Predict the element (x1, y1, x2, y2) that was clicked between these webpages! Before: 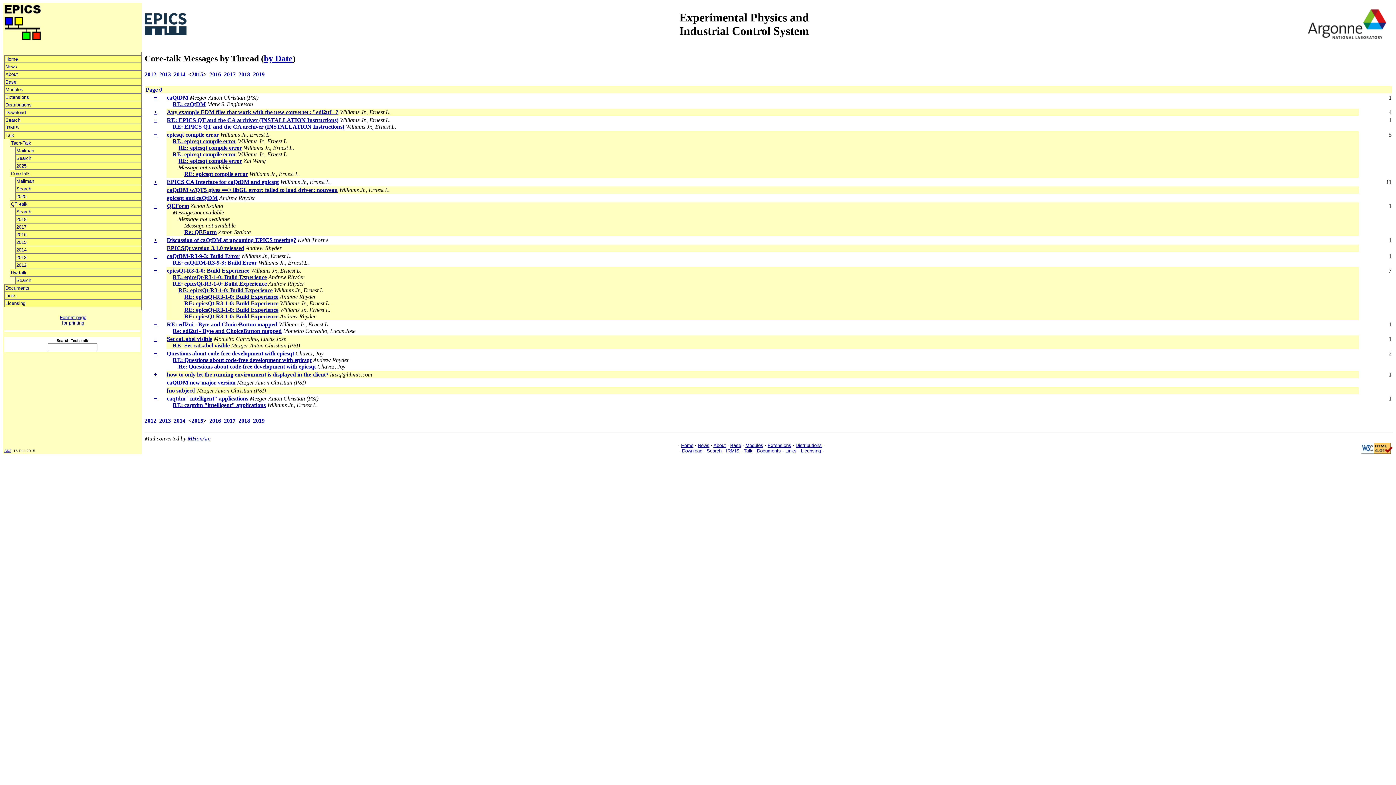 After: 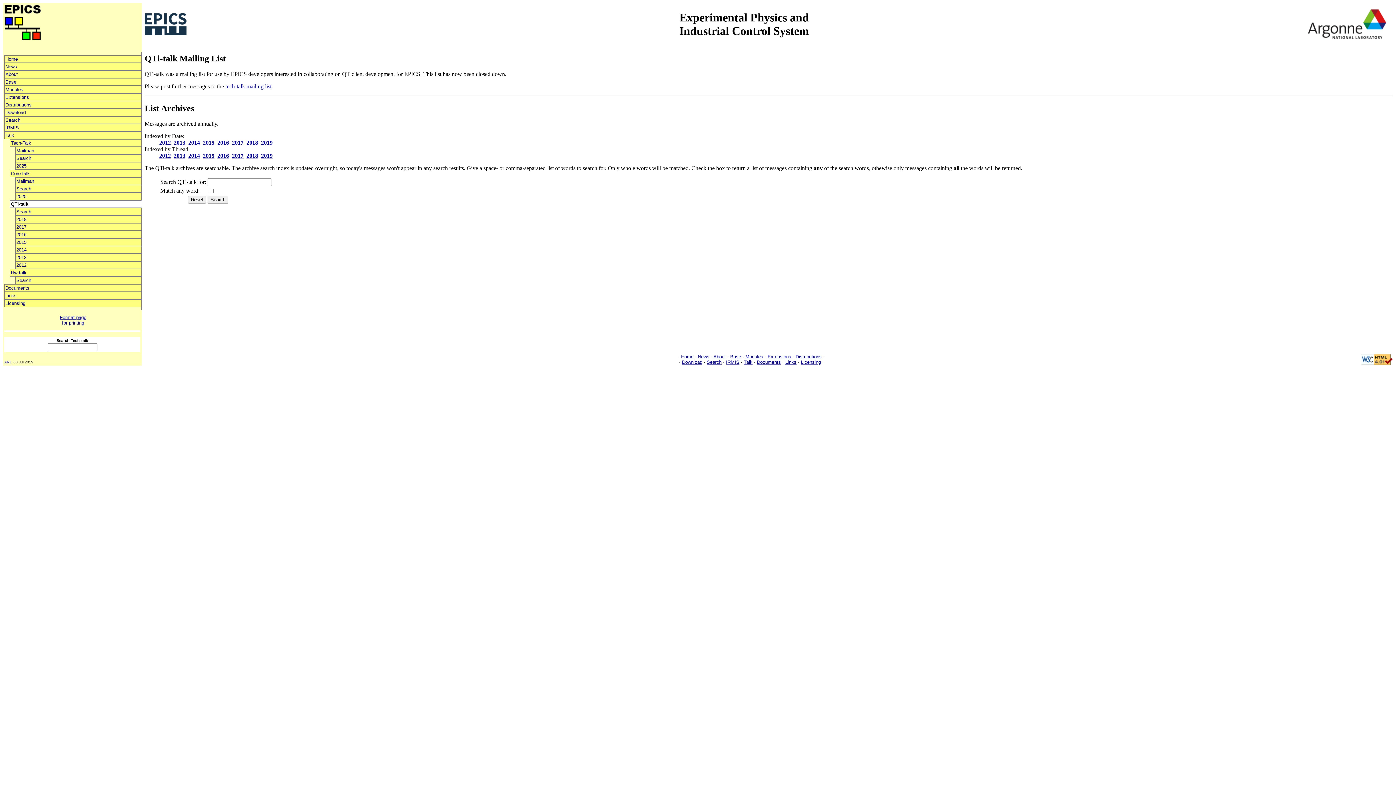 Action: bbox: (9, 200, 141, 208) label: QTi-talk